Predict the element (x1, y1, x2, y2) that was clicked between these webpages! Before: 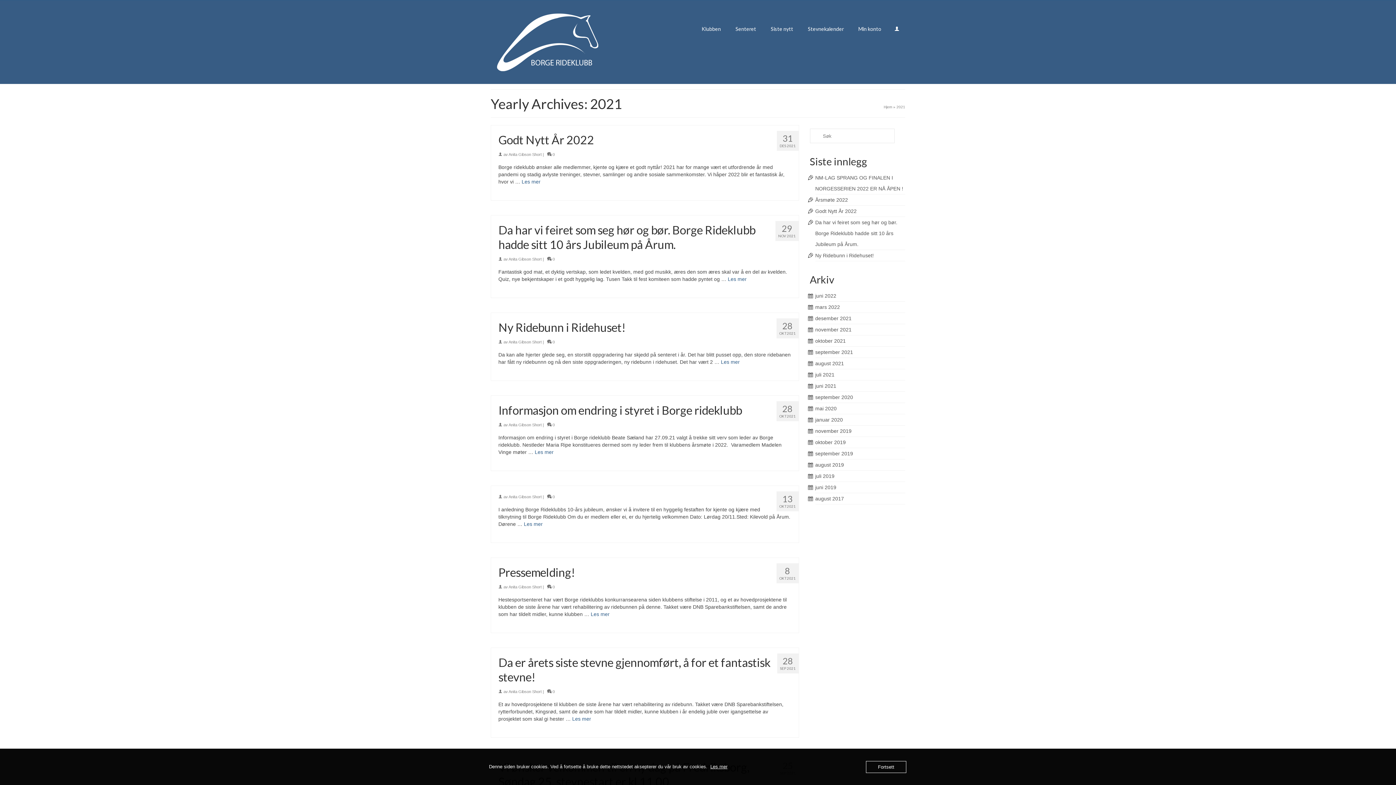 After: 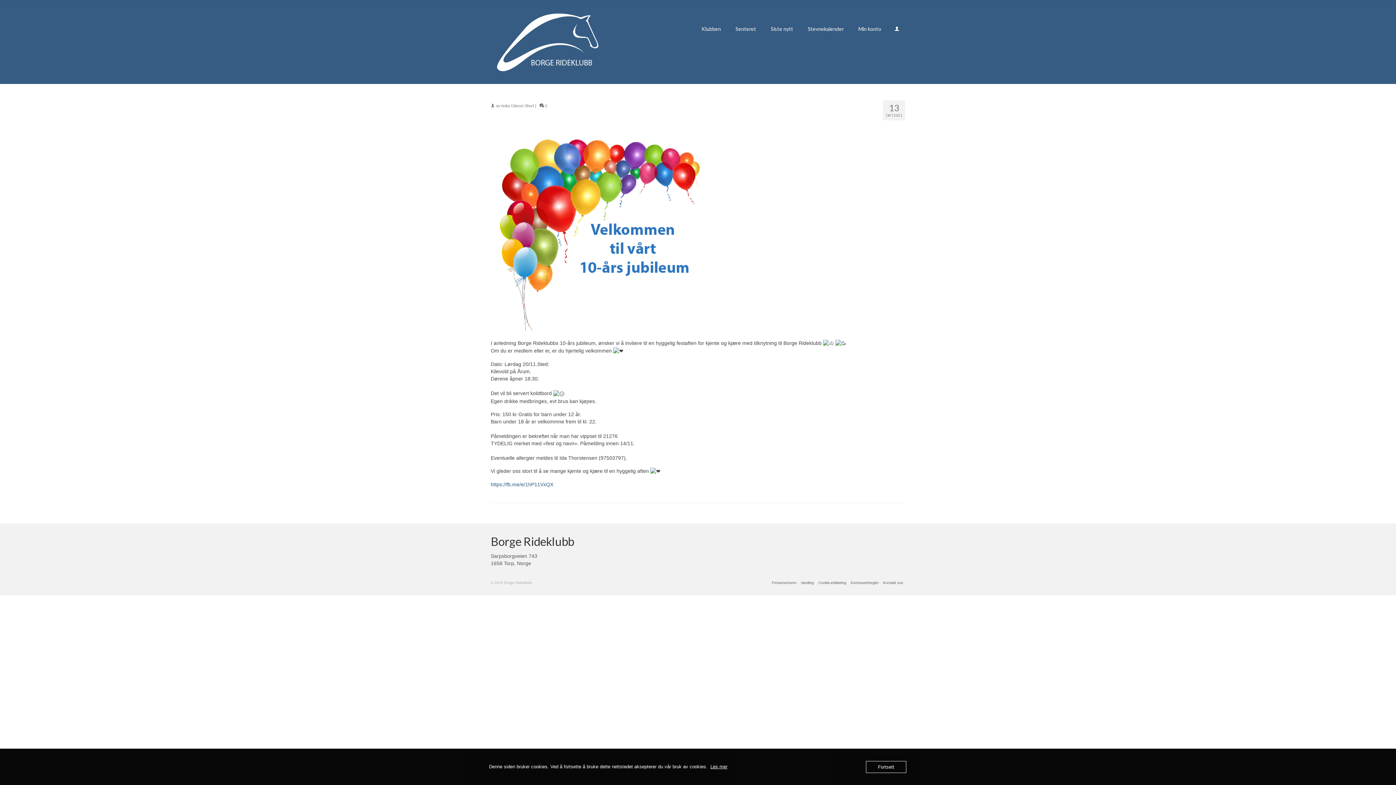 Action: bbox: (524, 521, 542, 527) label: Les mer